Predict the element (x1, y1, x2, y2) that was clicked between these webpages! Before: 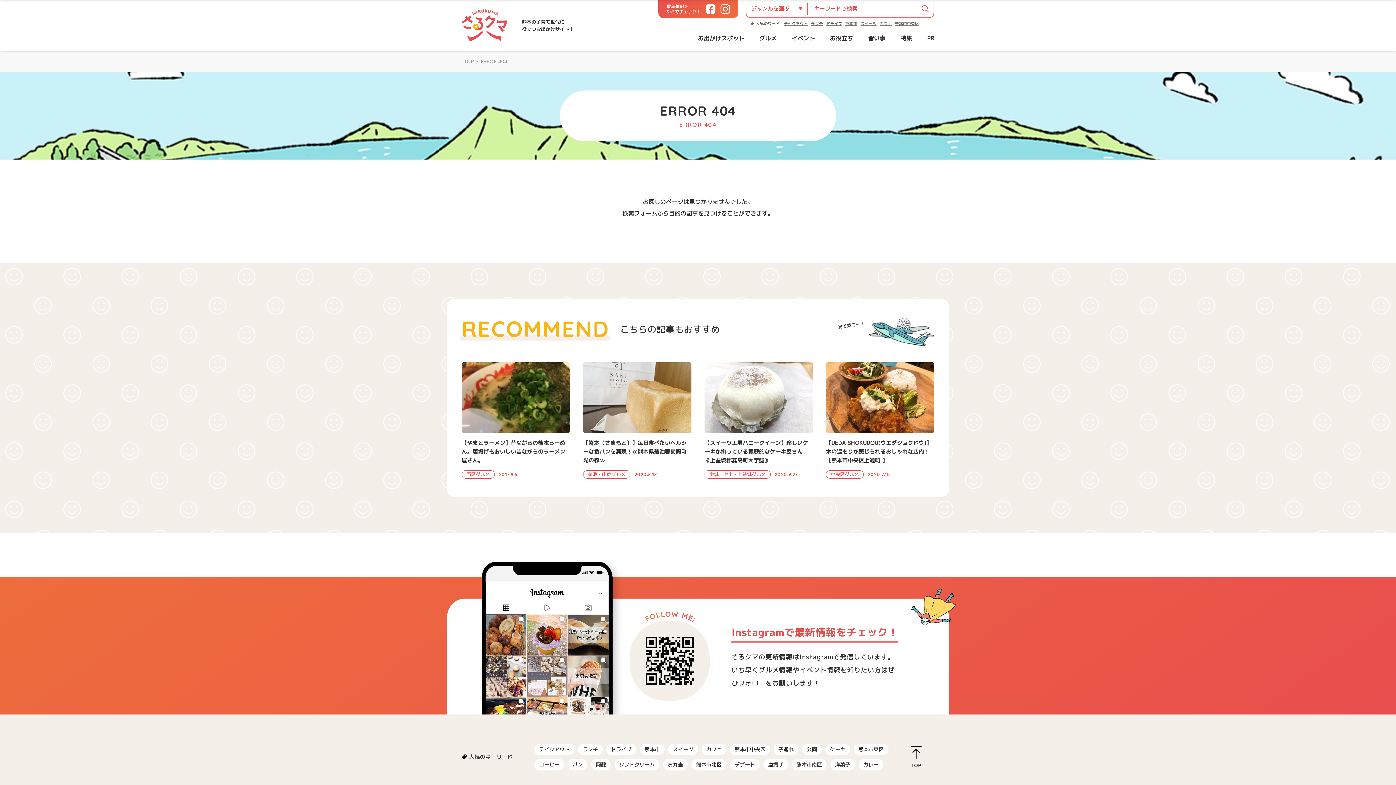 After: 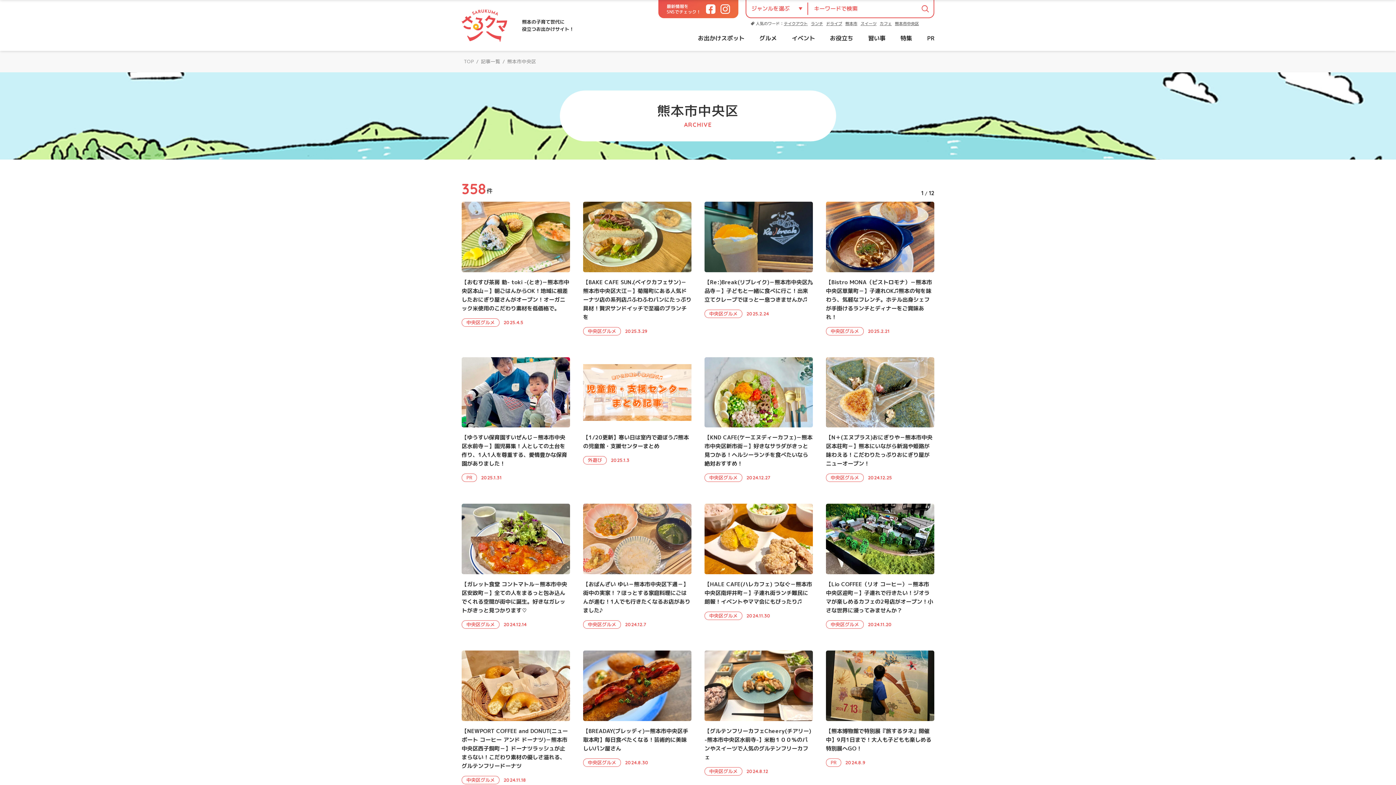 Action: bbox: (730, 743, 770, 755) label: 熊本市中央区